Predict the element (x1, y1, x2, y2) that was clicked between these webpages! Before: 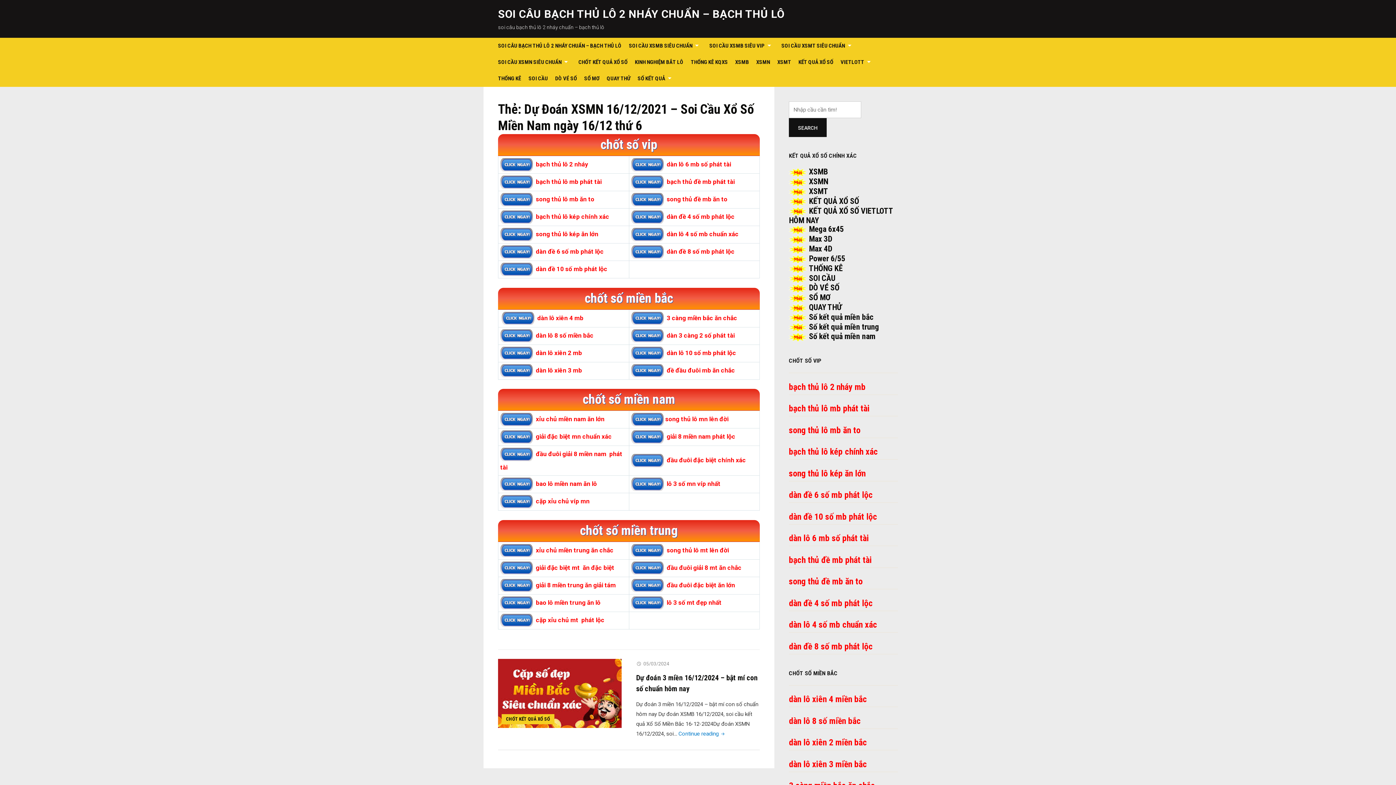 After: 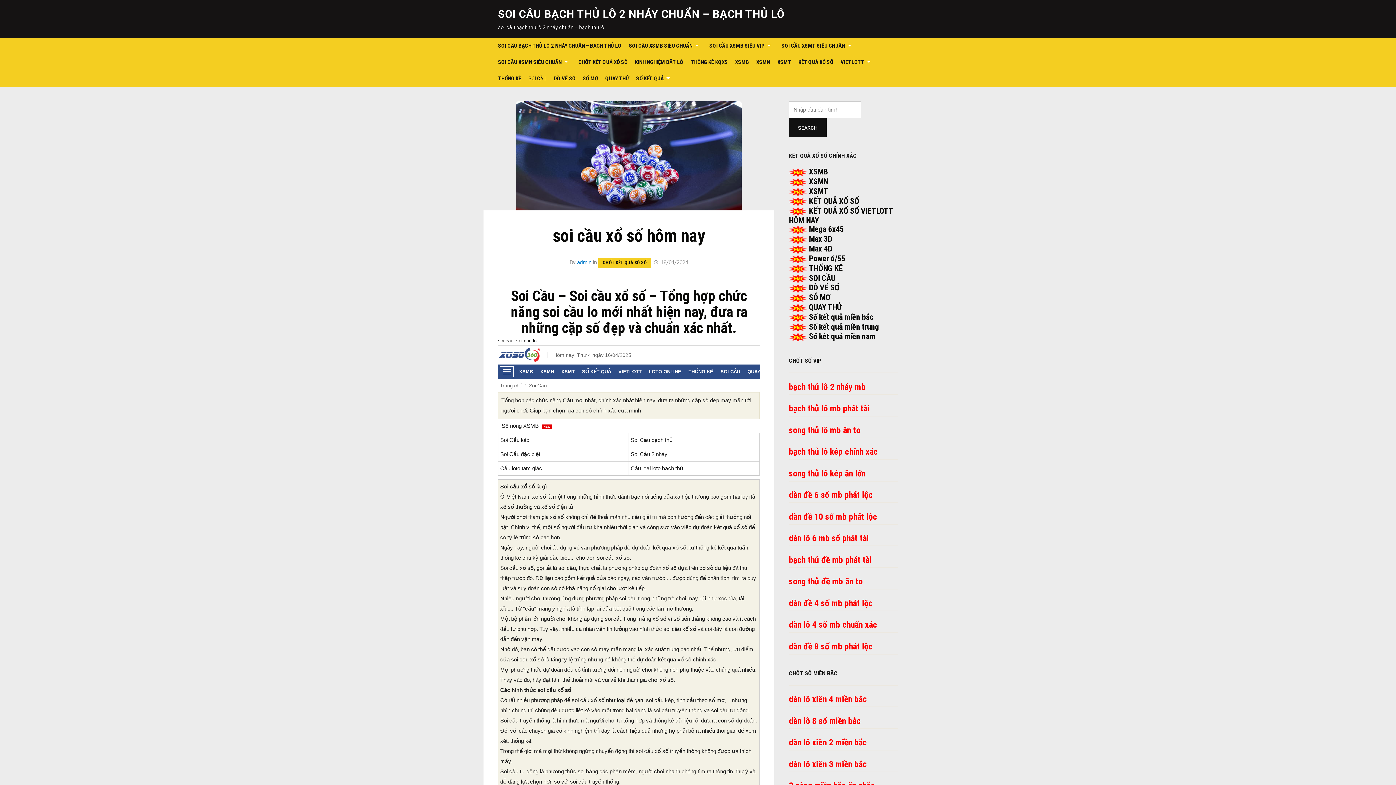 Action: label: SOI CẦU  bbox: (809, 273, 837, 282)